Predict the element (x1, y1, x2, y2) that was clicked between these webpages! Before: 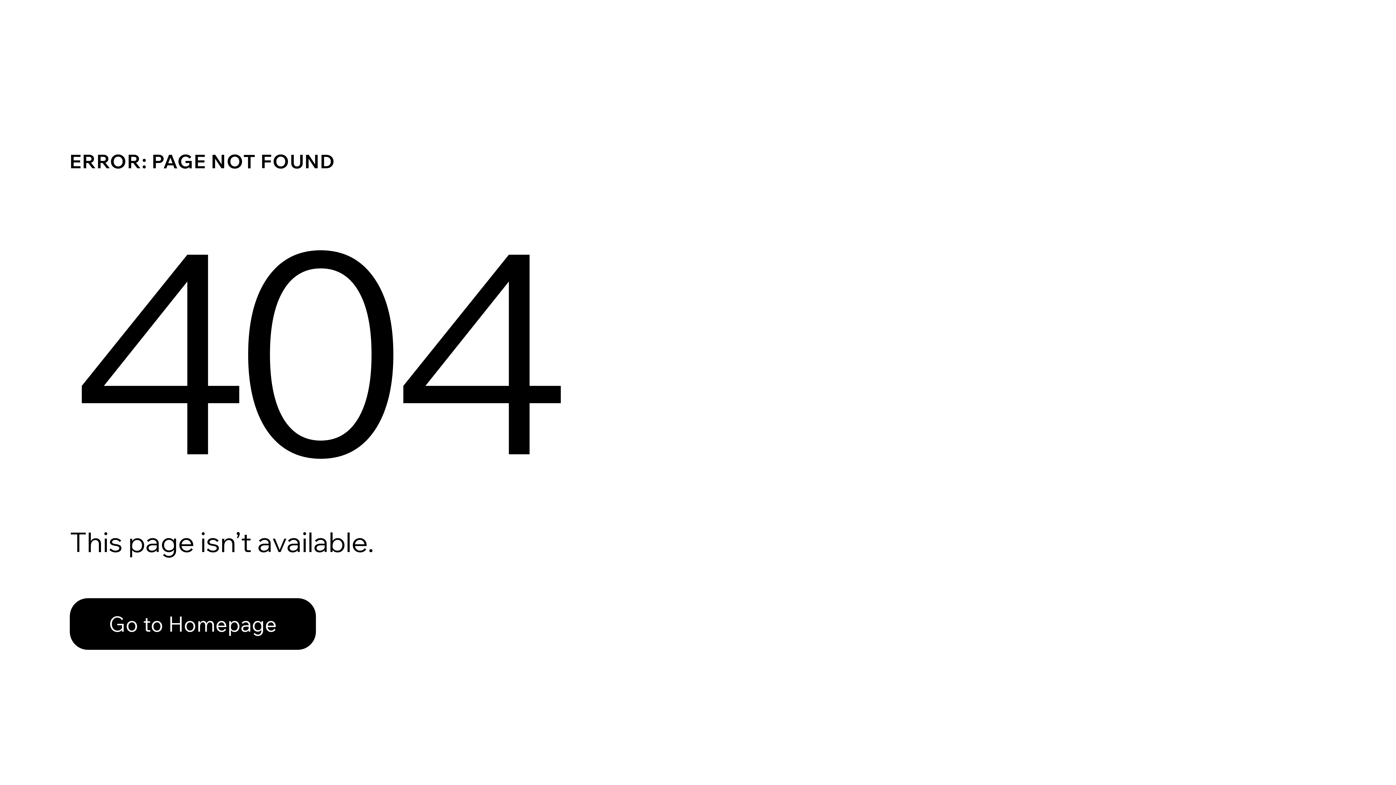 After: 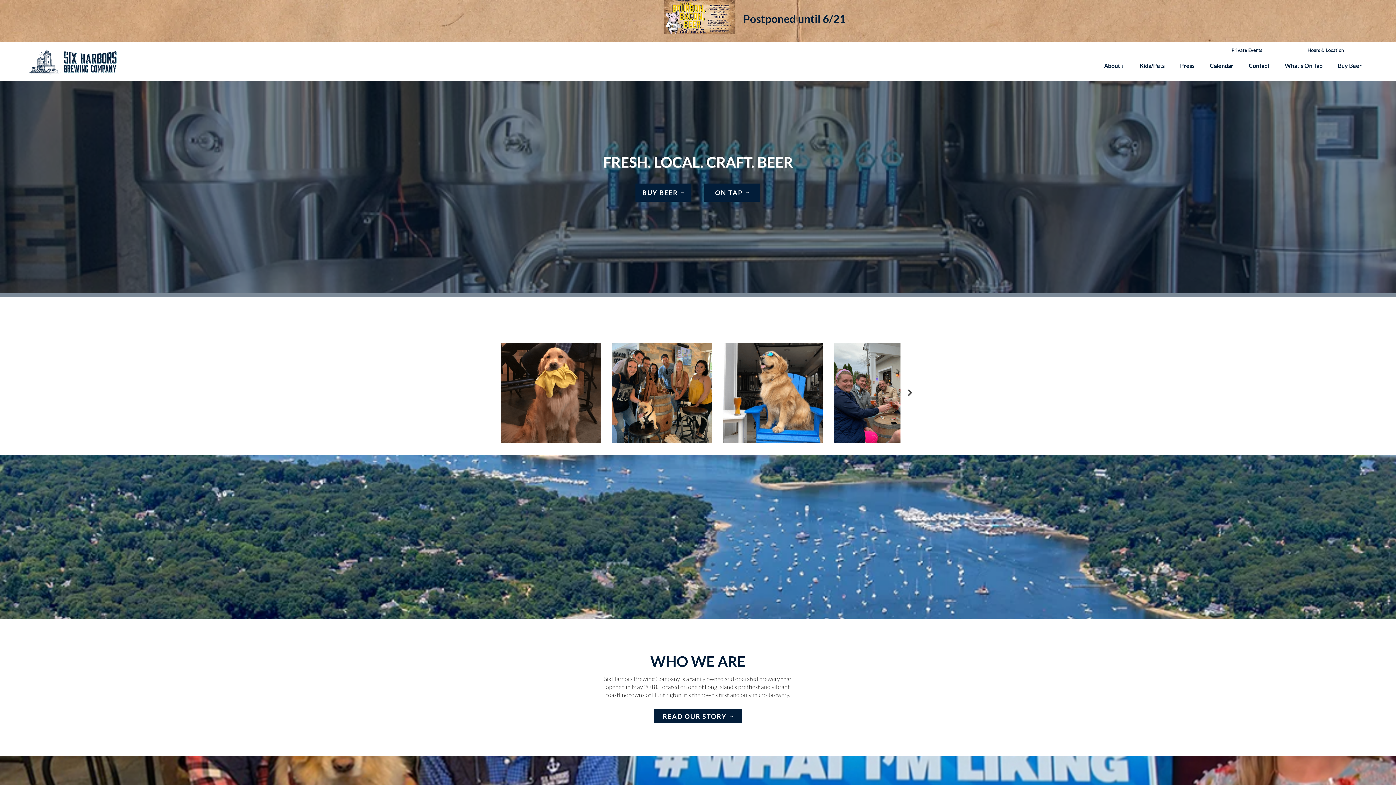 Action: bbox: (69, 582, 768, 659) label: Go to Homepage